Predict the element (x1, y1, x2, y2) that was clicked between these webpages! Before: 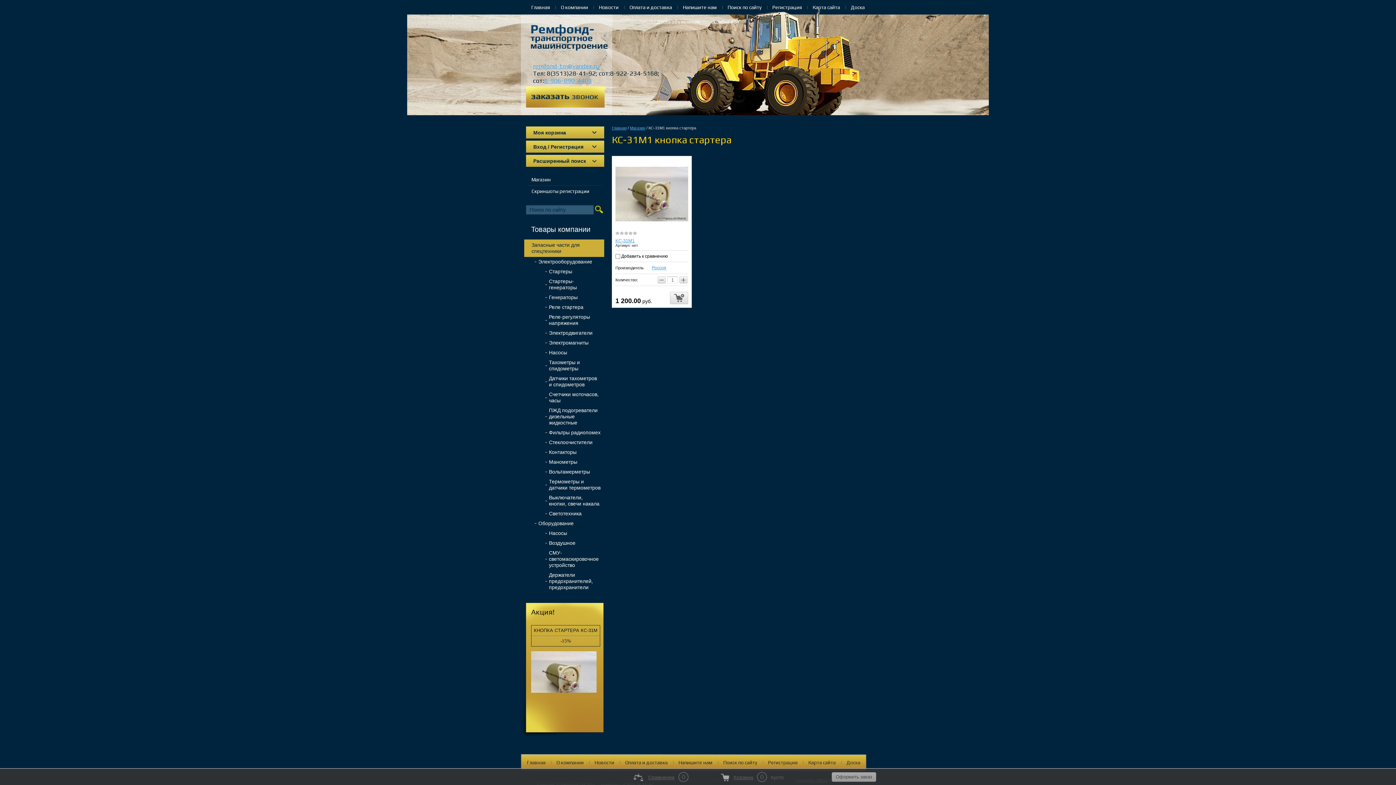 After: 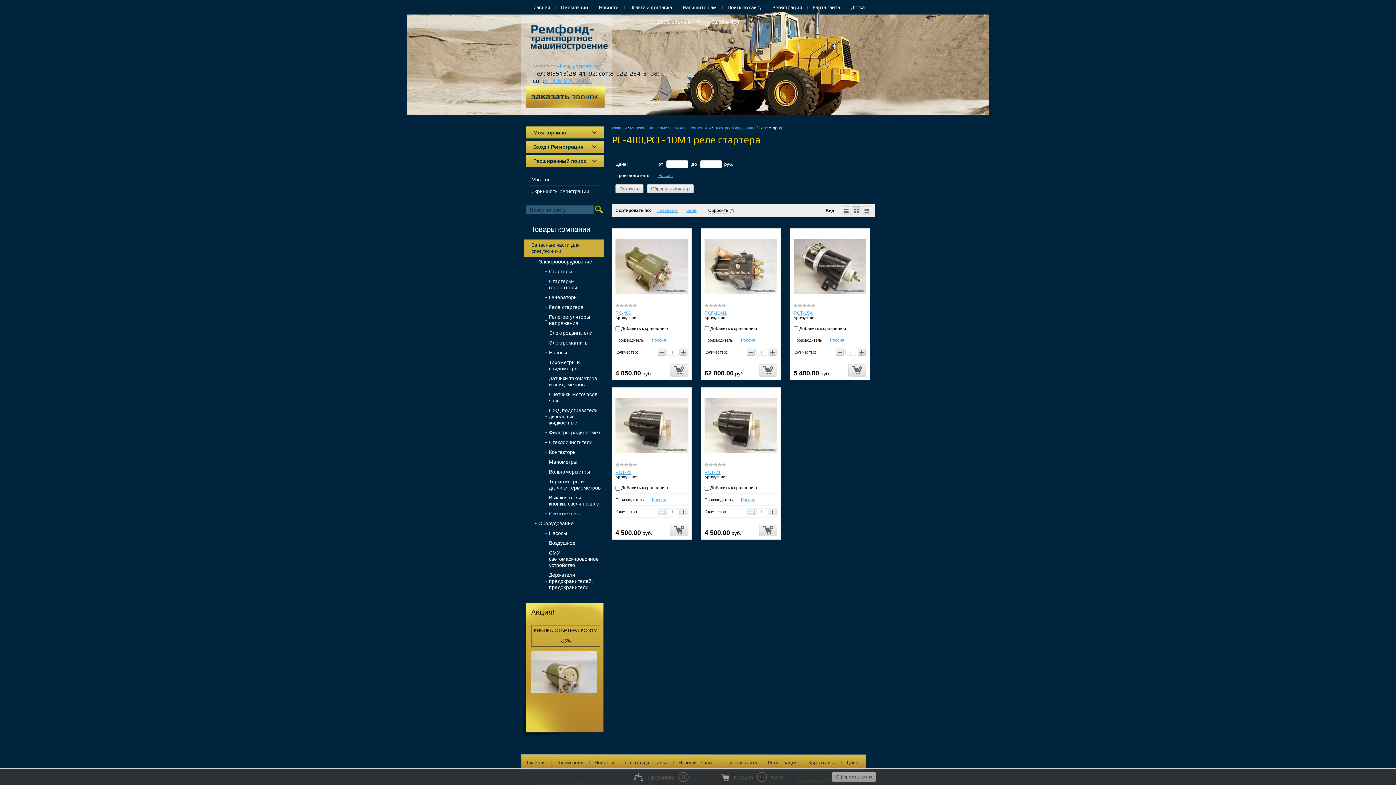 Action: bbox: (545, 302, 604, 312) label: Реле стартера